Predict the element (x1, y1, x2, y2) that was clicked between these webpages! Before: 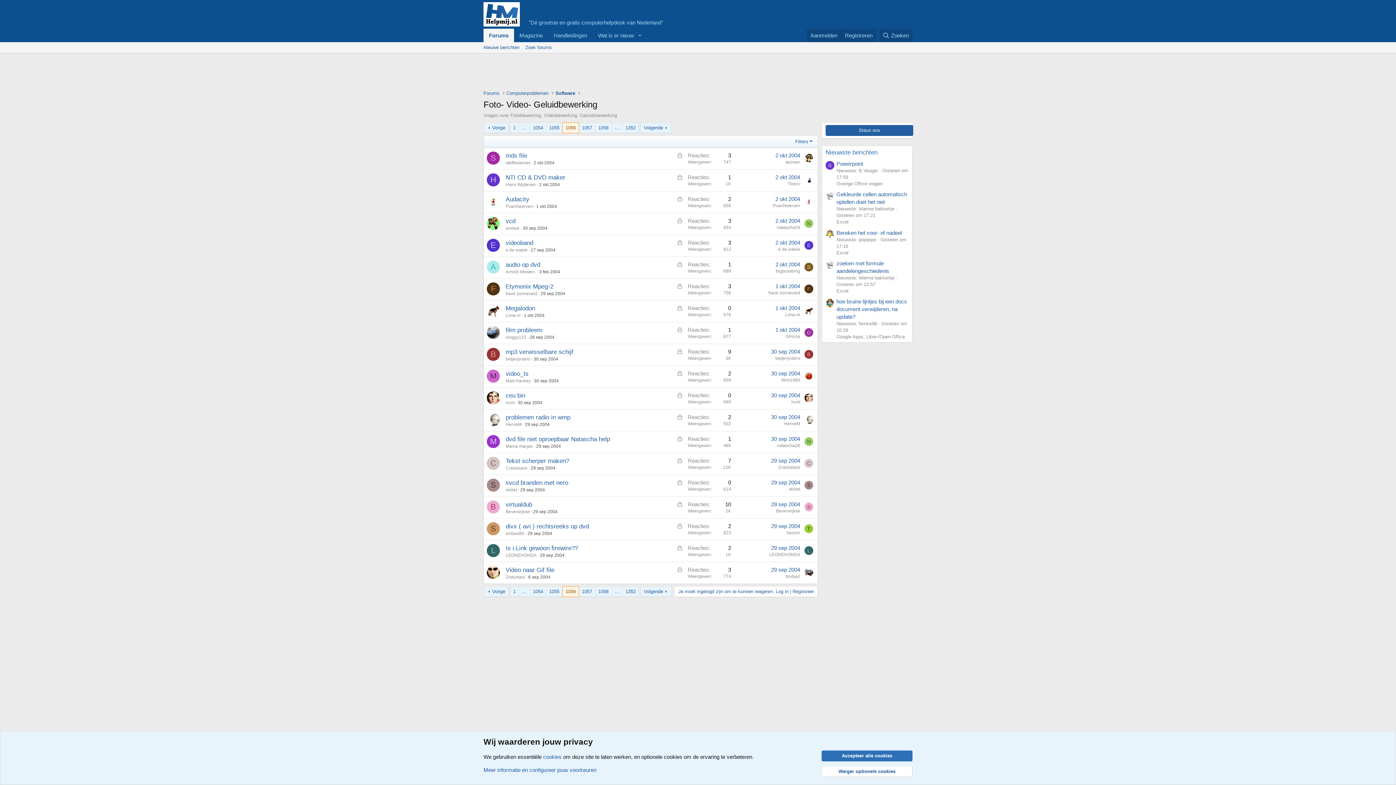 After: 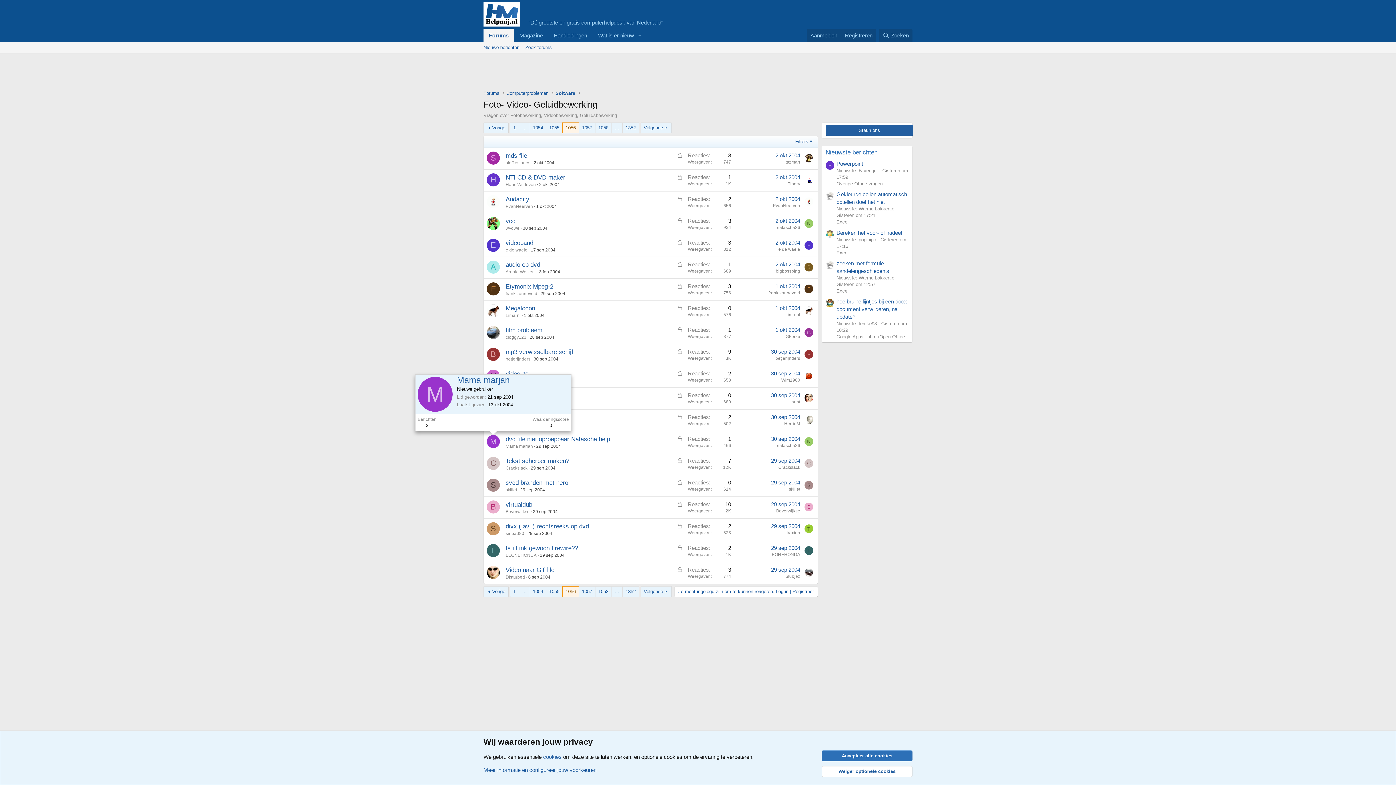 Action: label: M bbox: (486, 435, 500, 448)